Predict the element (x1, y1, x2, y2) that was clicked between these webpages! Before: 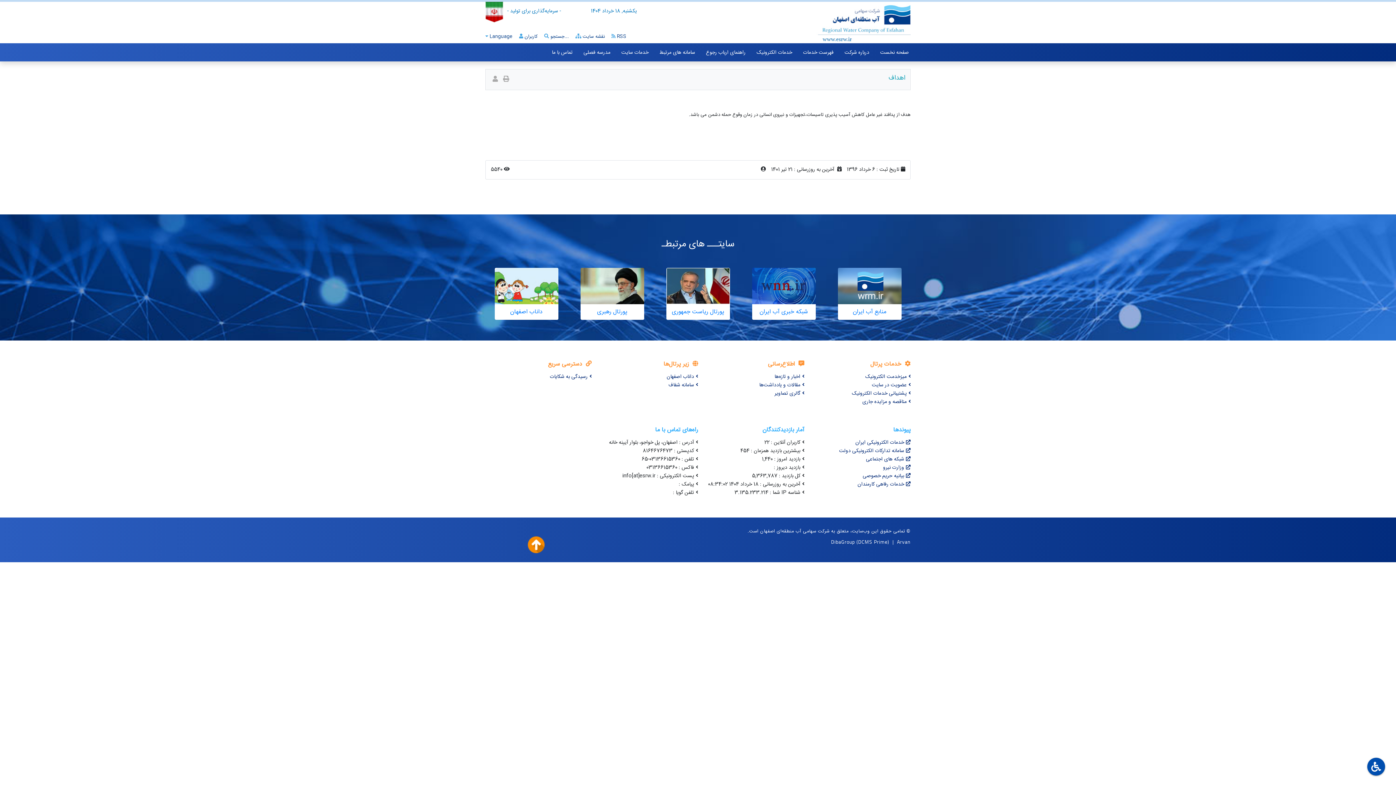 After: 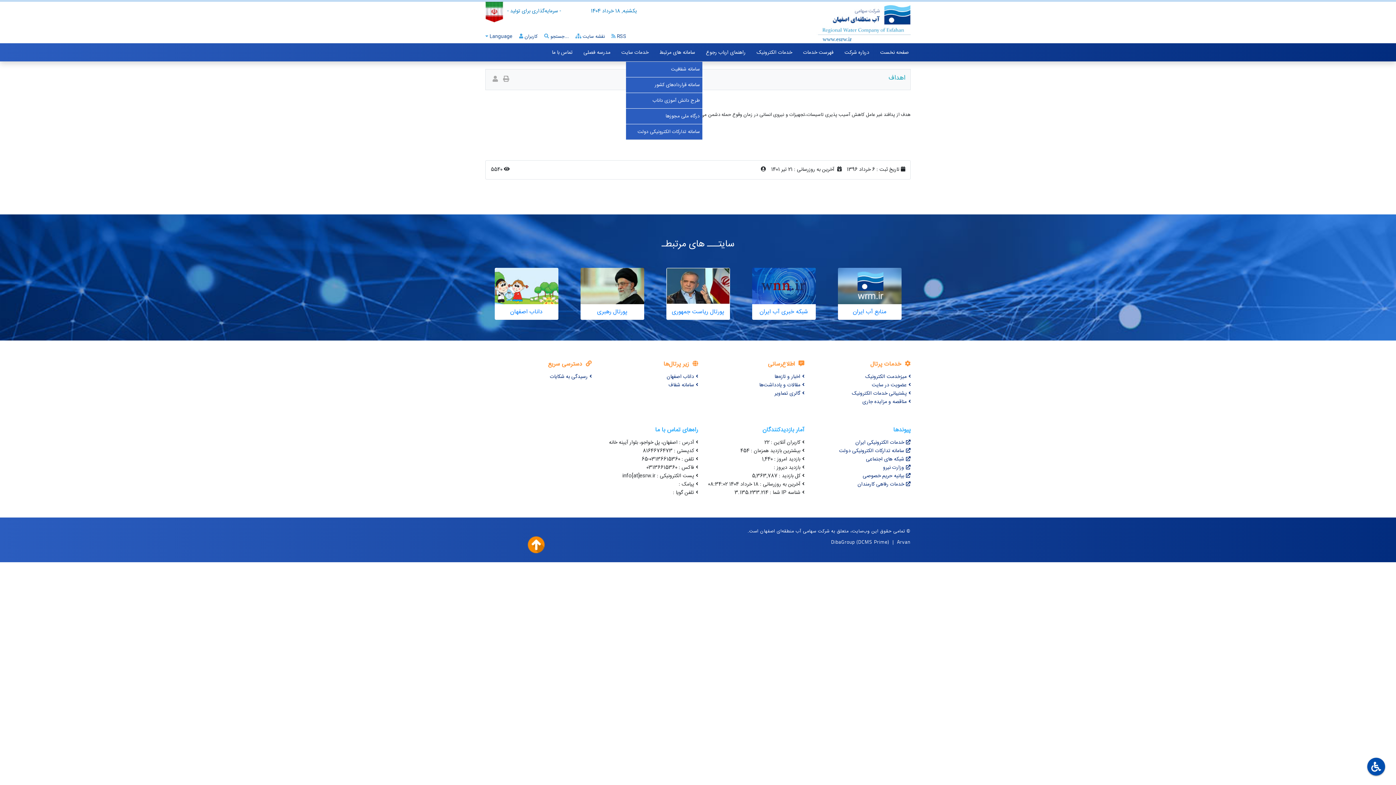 Action: label: سامانه های مرتبط bbox: (659, 48, 695, 56)